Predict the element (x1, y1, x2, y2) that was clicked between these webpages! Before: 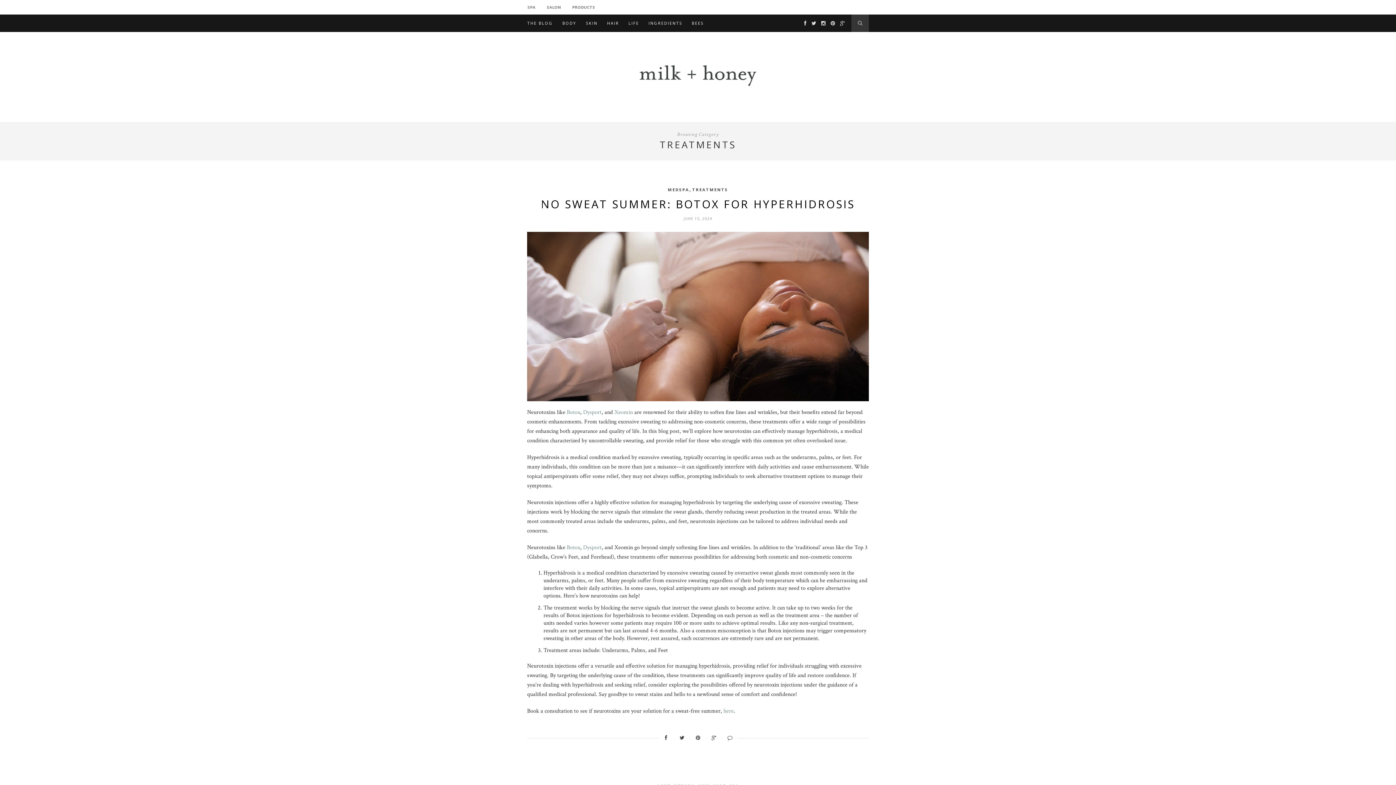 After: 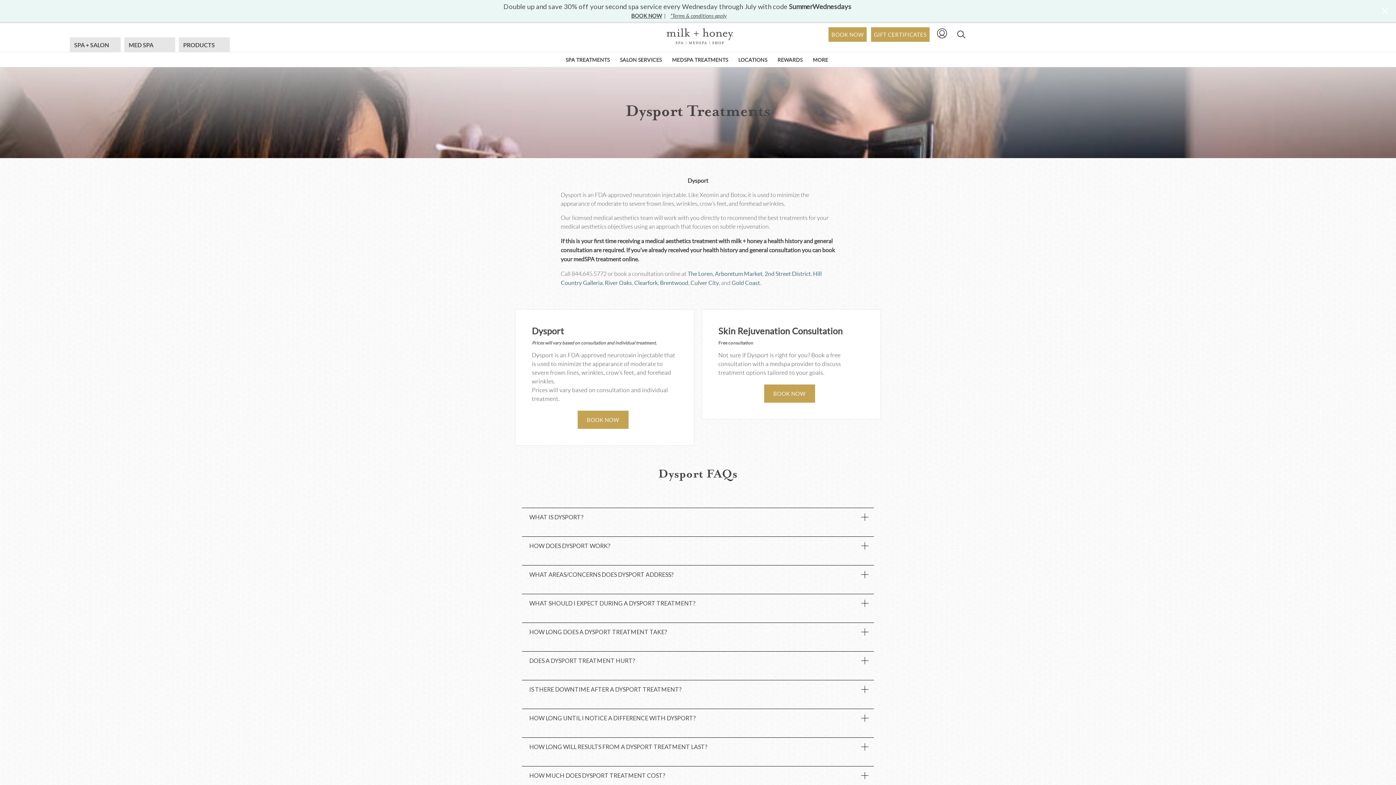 Action: bbox: (583, 544, 601, 551) label: Dysport